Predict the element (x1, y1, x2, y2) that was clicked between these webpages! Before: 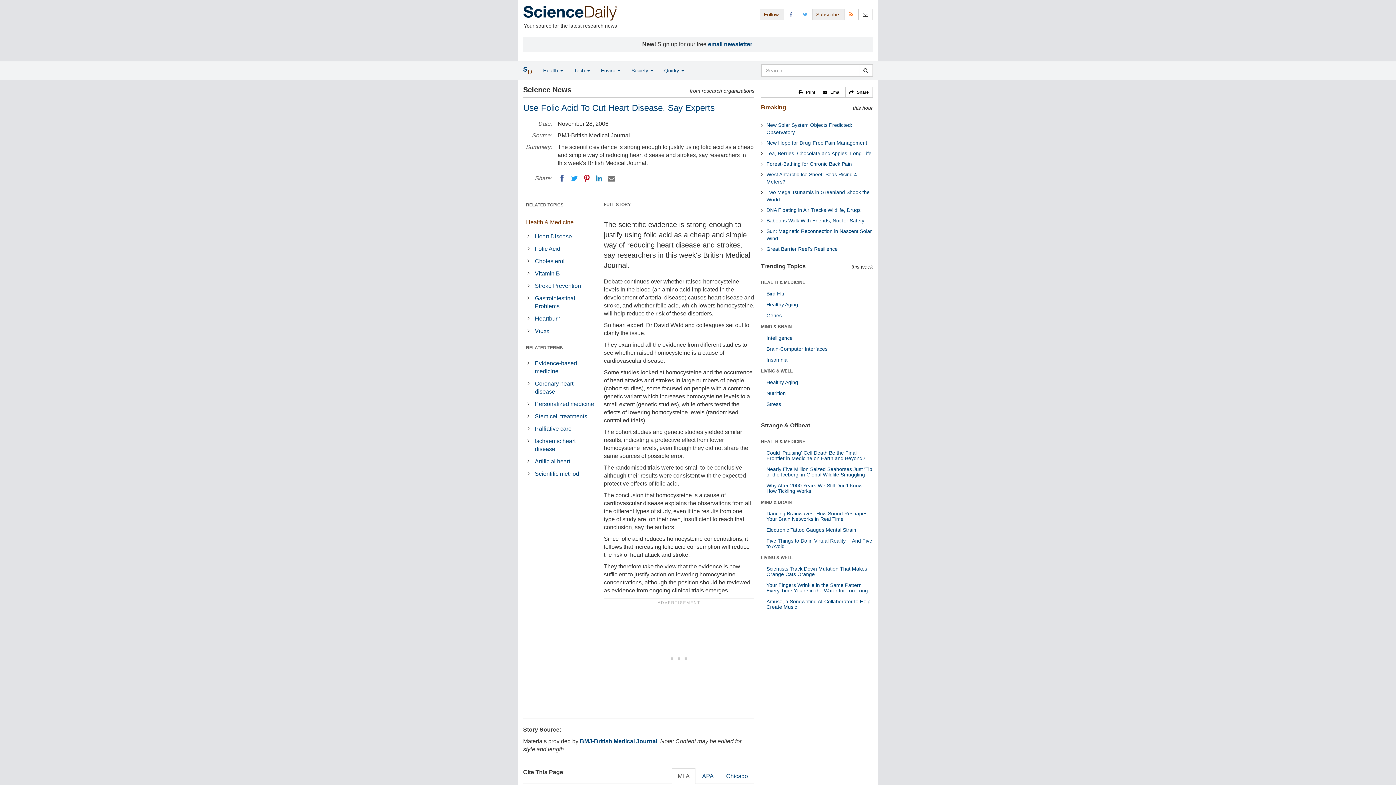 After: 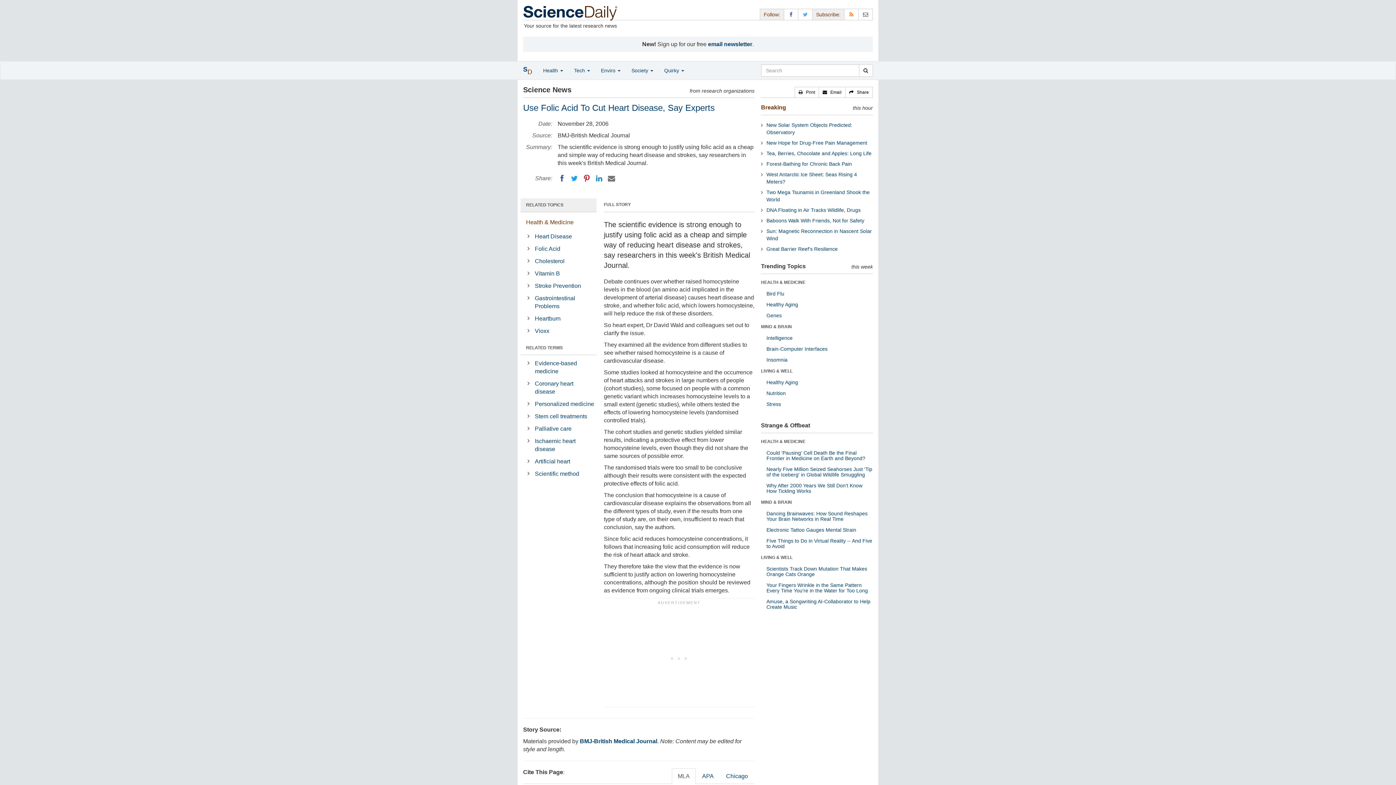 Action: label: RELATED TOPICS bbox: (520, 198, 596, 212)